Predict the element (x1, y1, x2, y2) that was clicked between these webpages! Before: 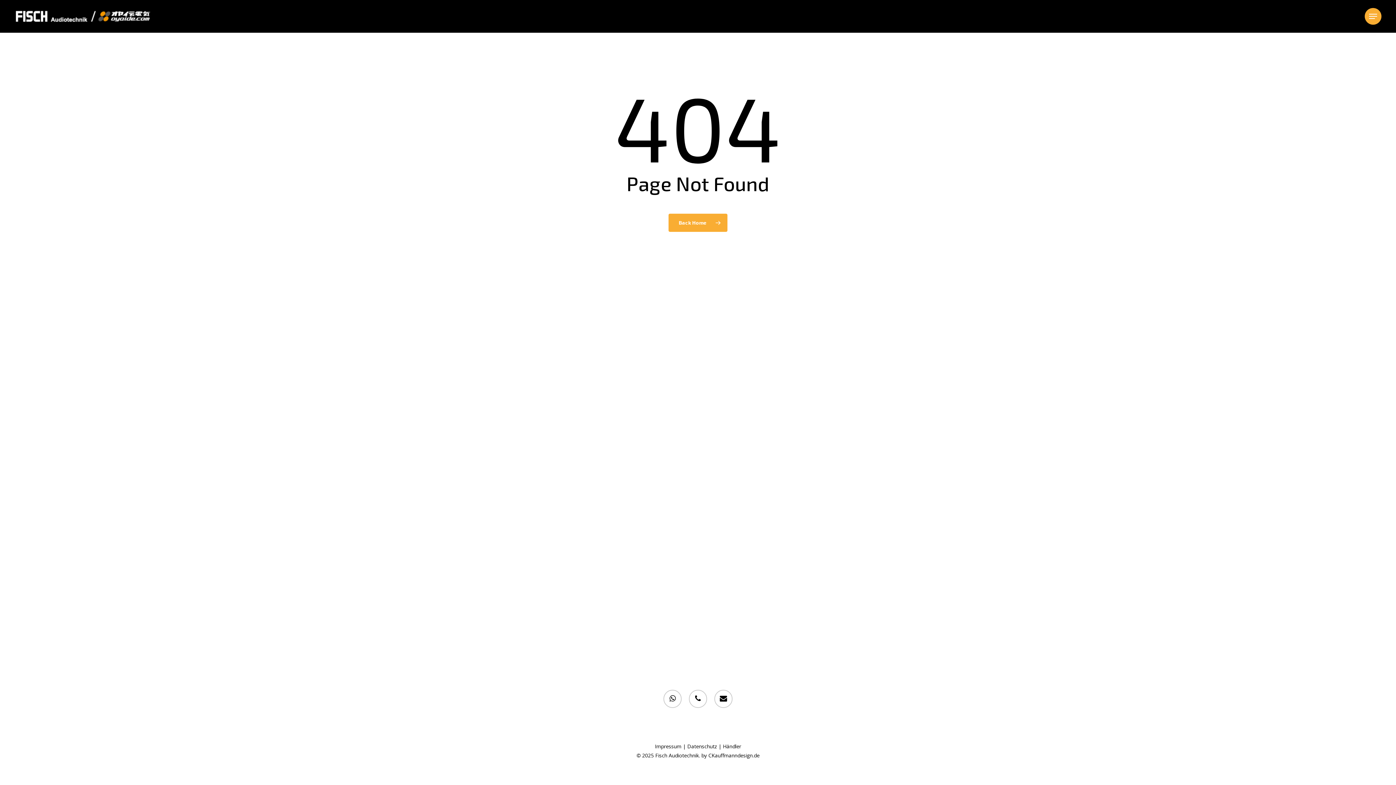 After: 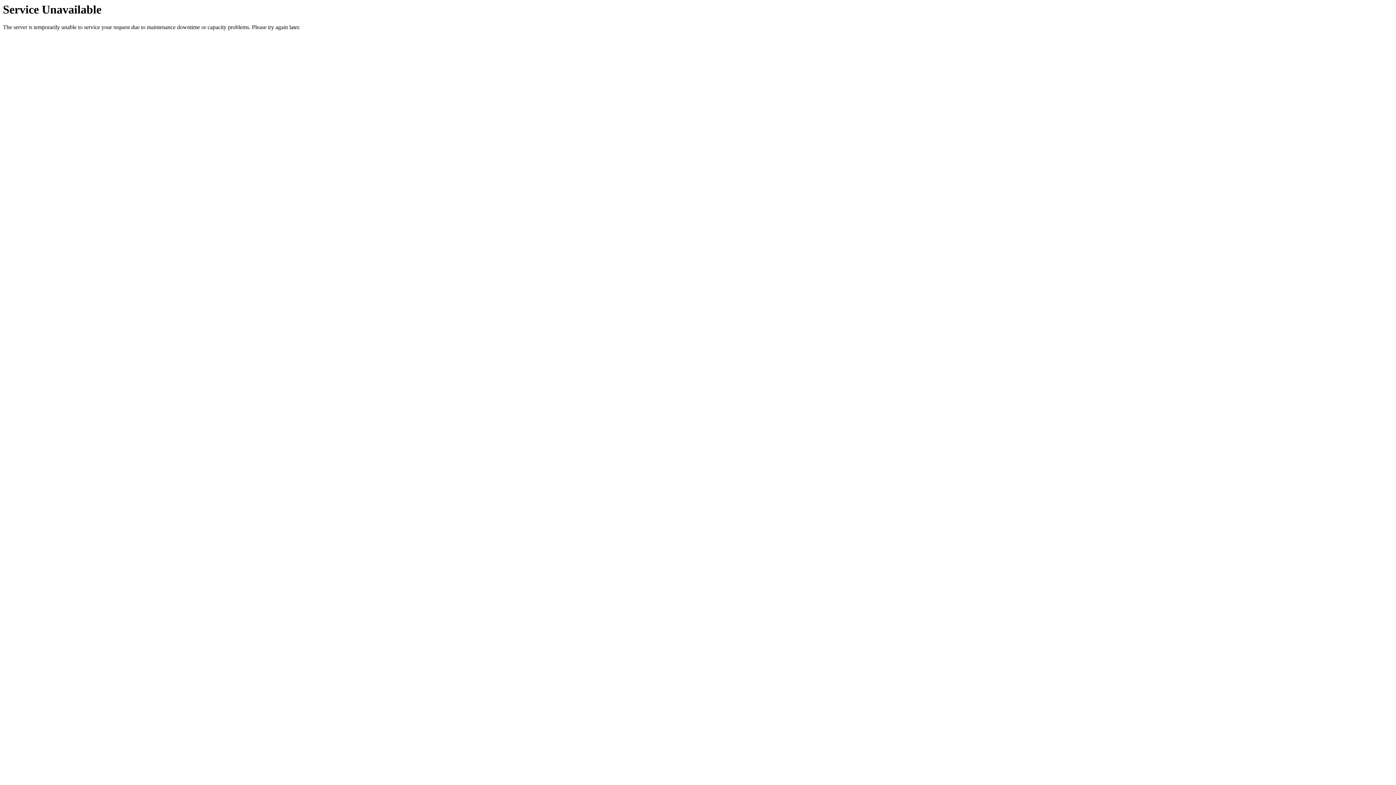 Action: label: Impressum bbox: (655, 743, 681, 750)